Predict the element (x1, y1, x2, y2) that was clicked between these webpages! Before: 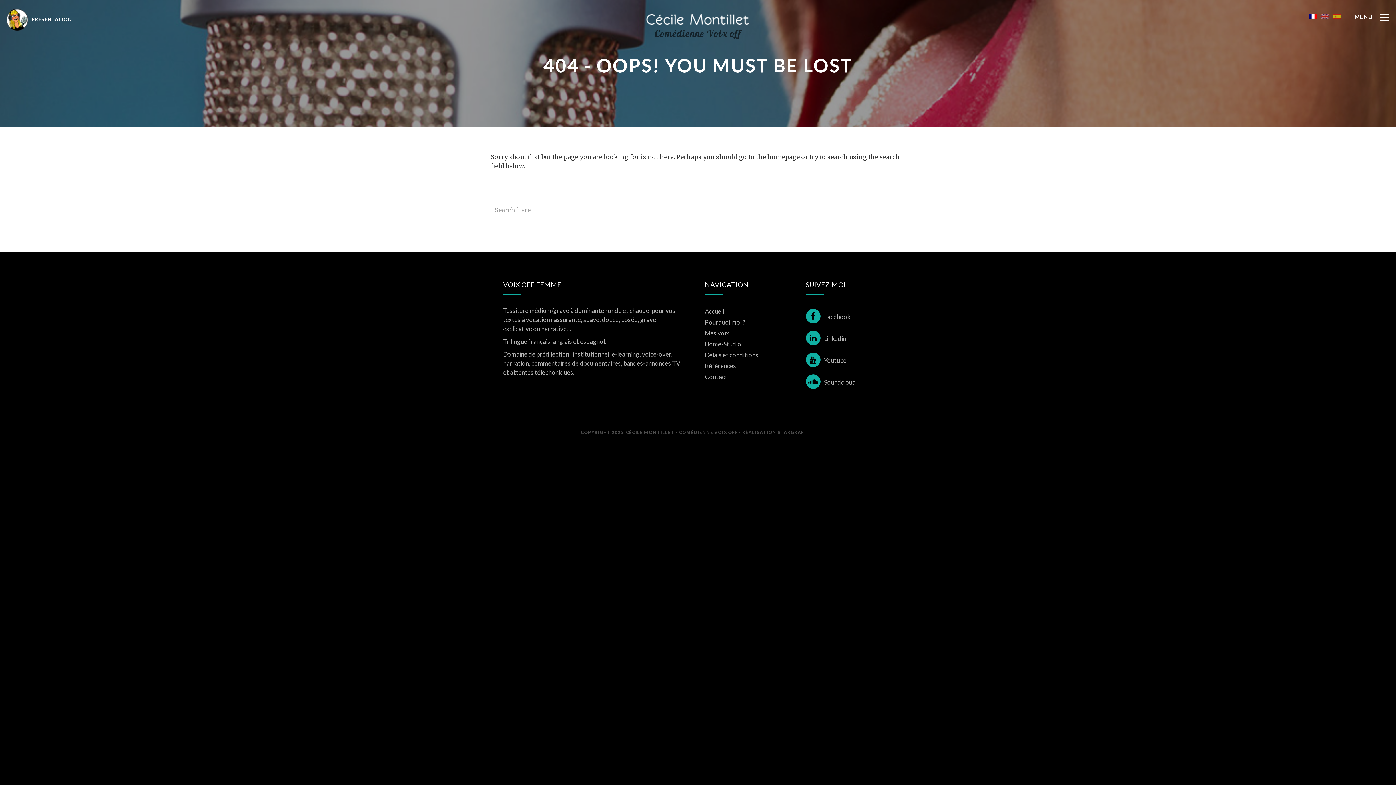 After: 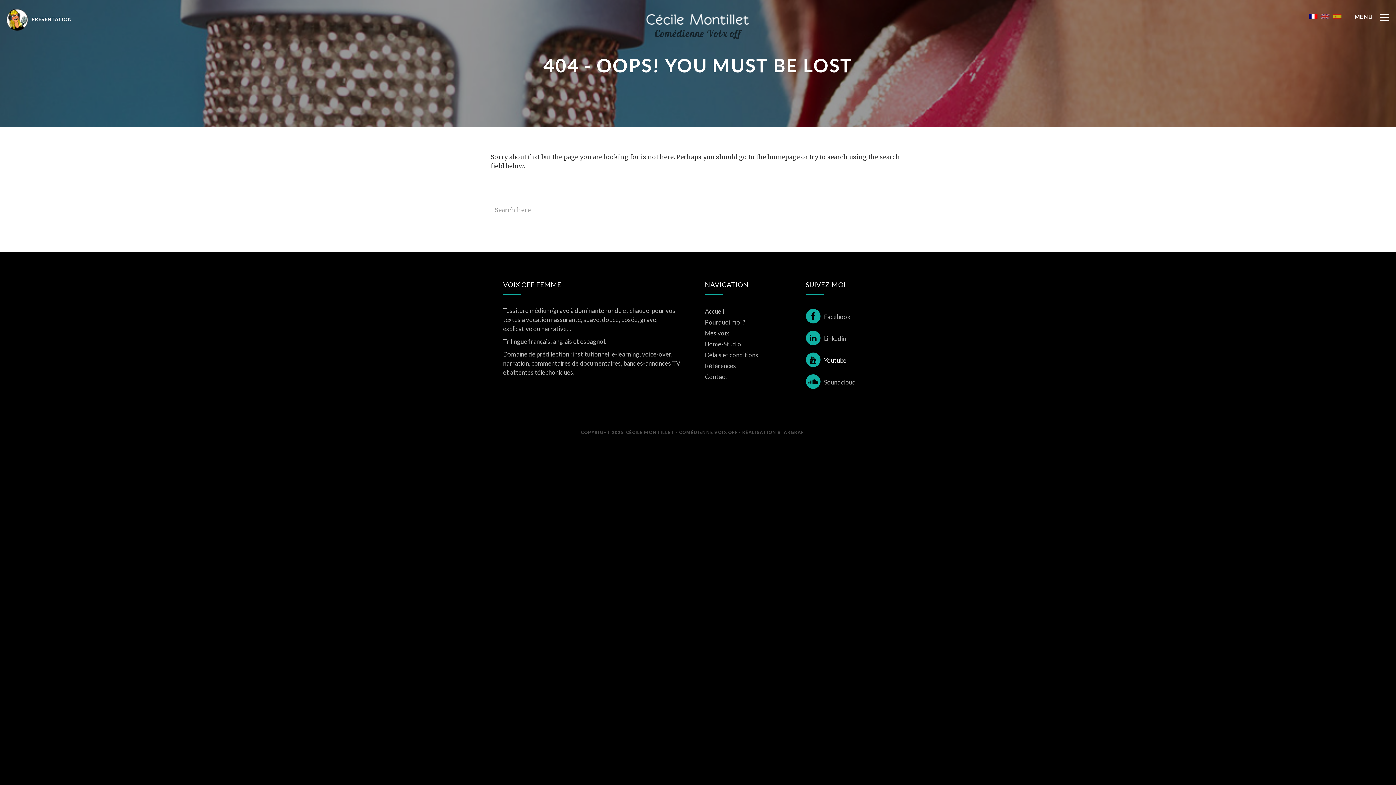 Action: label: Youtube bbox: (806, 356, 846, 364)